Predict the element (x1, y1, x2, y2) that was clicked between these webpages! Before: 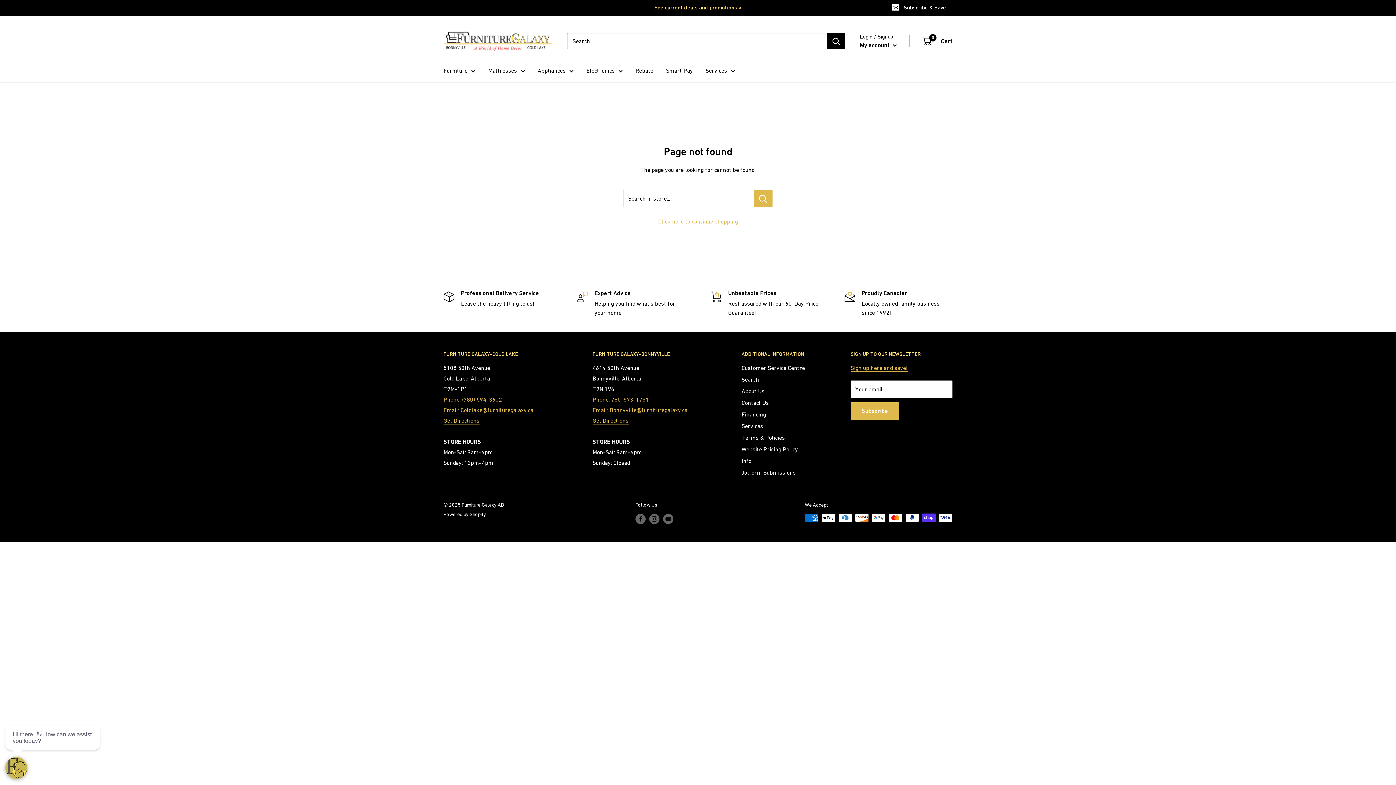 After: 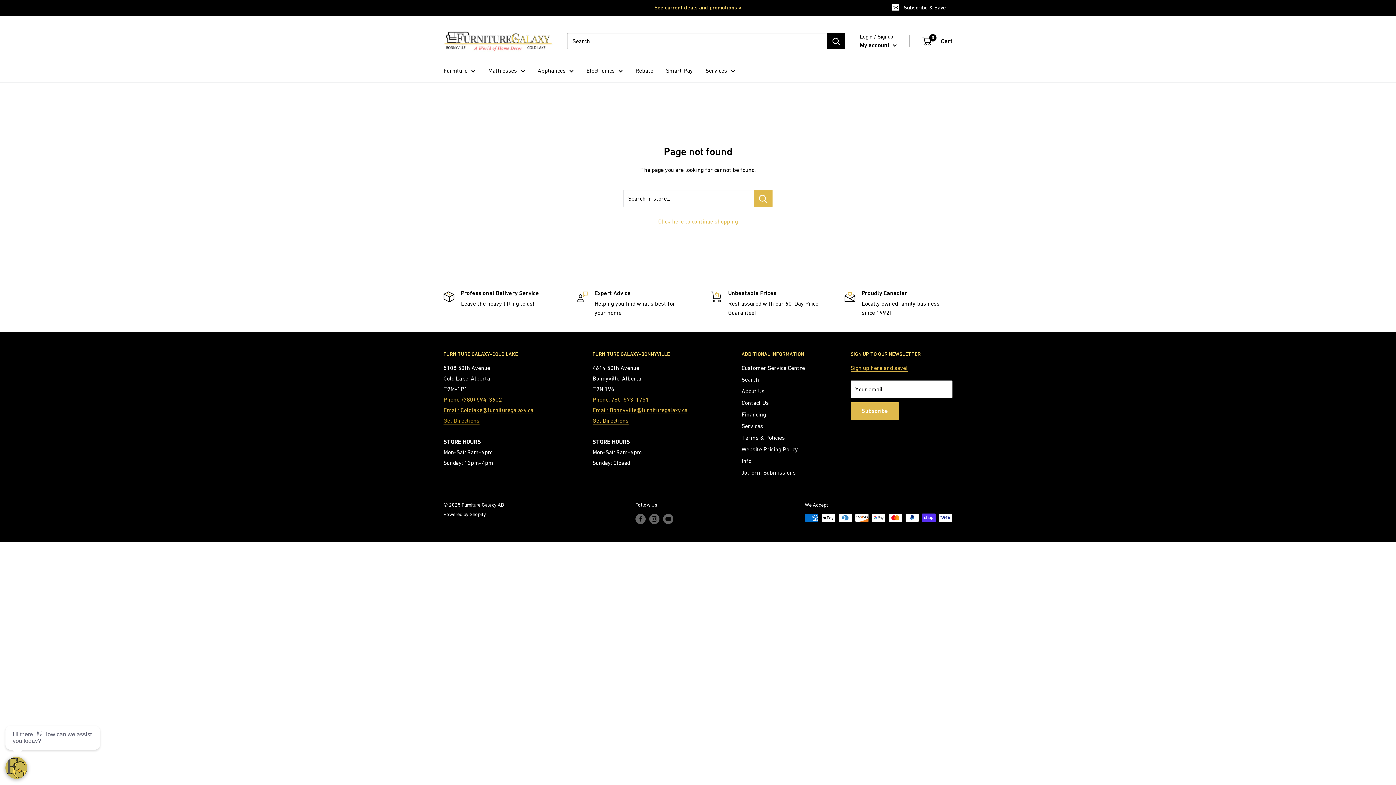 Action: bbox: (443, 417, 479, 423) label: Get Directions